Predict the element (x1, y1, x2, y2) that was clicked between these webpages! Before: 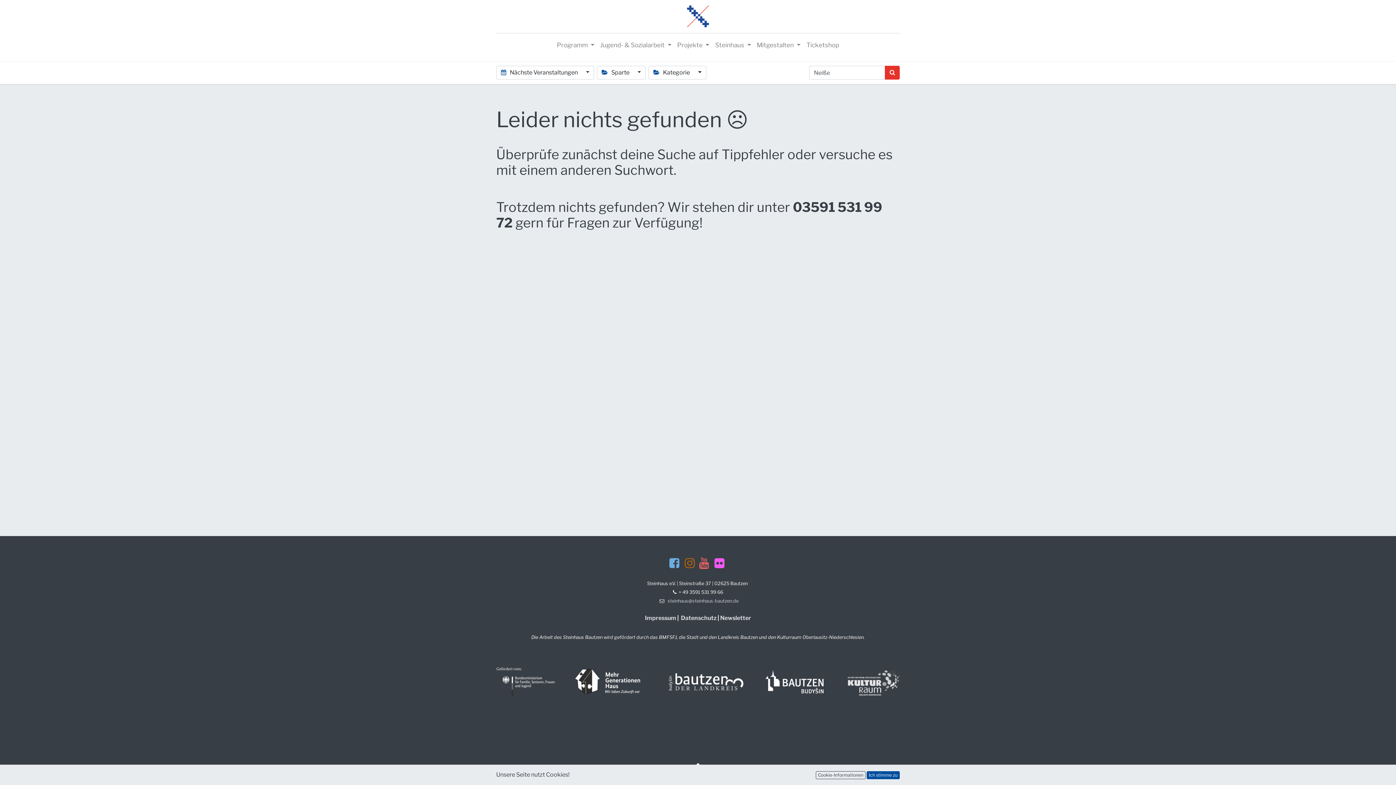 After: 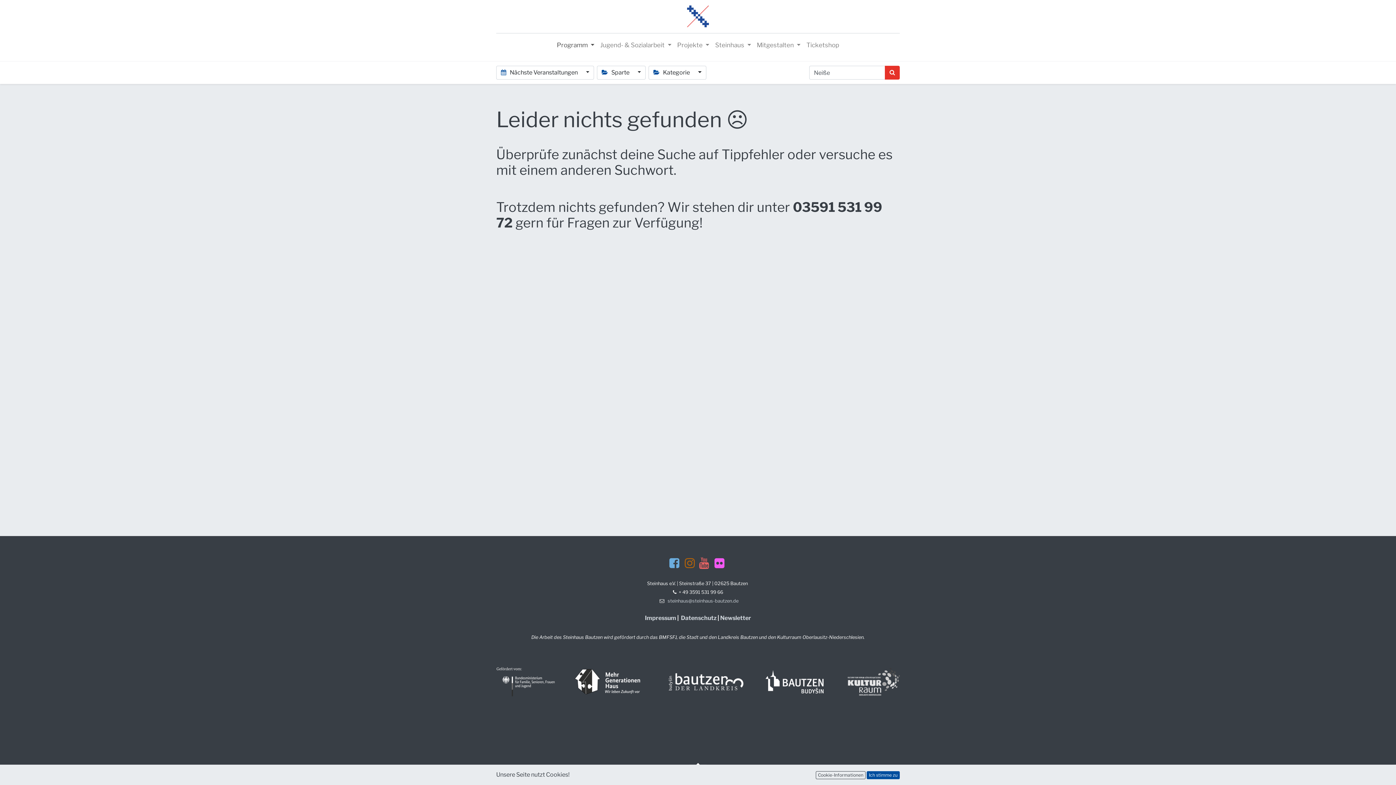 Action: bbox: (554, 37, 597, 52) label: Programm 